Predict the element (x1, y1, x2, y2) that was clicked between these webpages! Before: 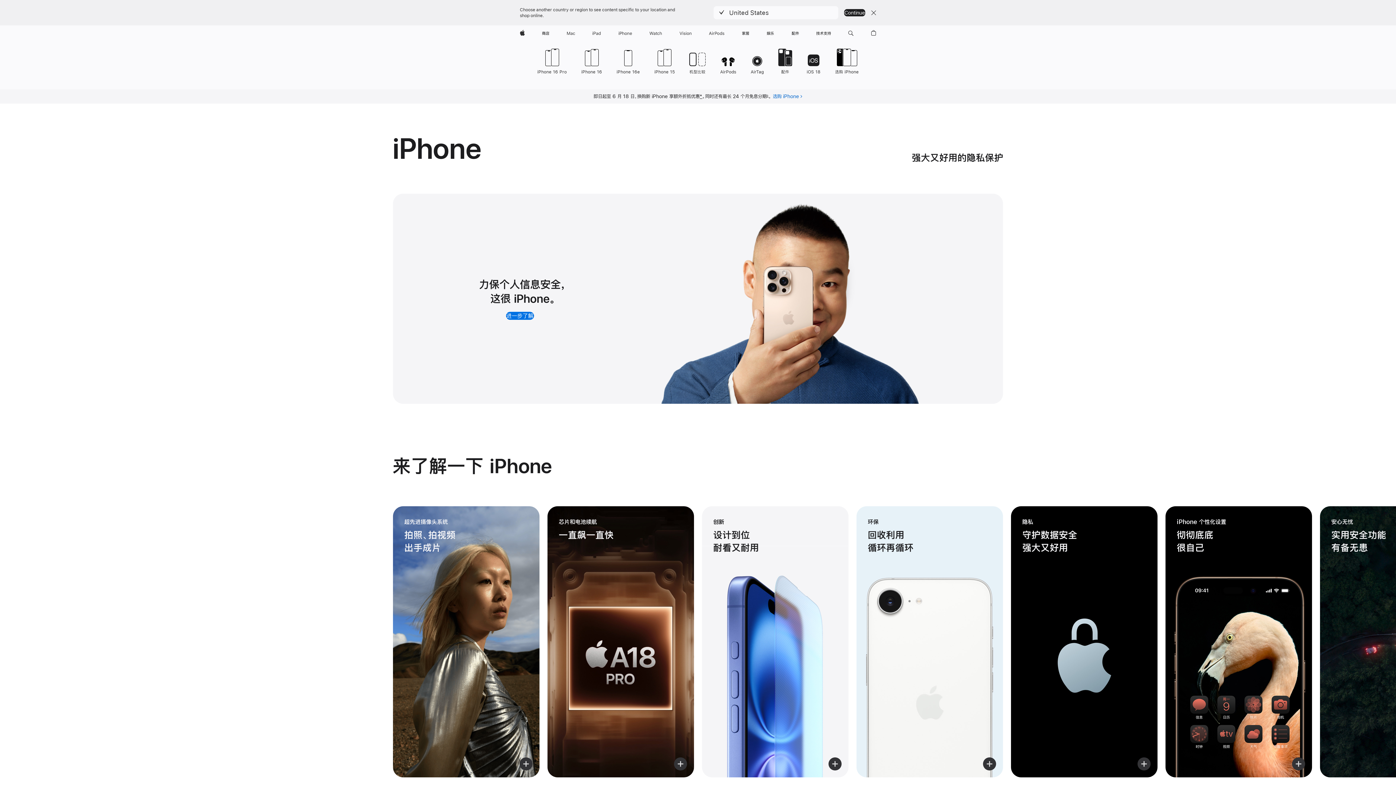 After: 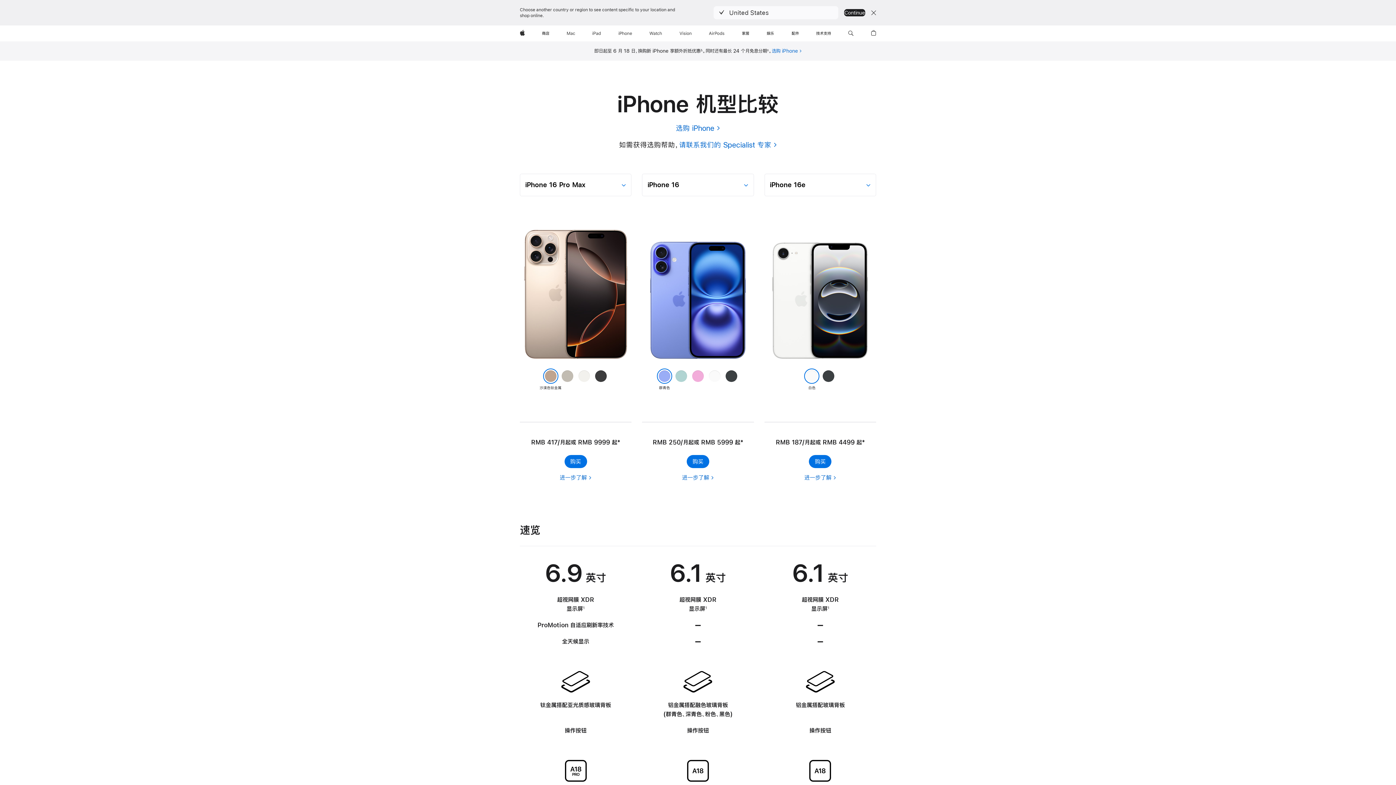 Action: label: 机型比较 bbox: (689, 47, 705, 74)